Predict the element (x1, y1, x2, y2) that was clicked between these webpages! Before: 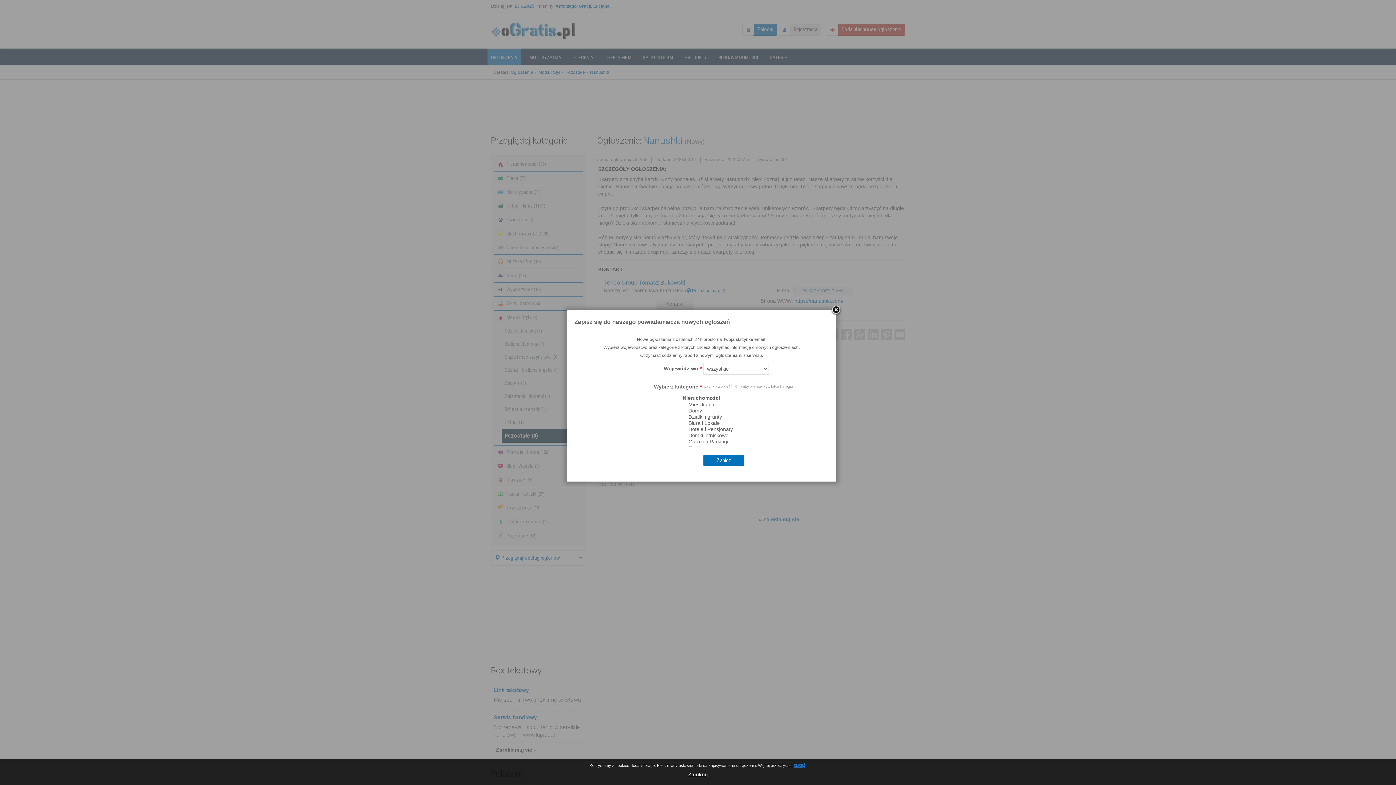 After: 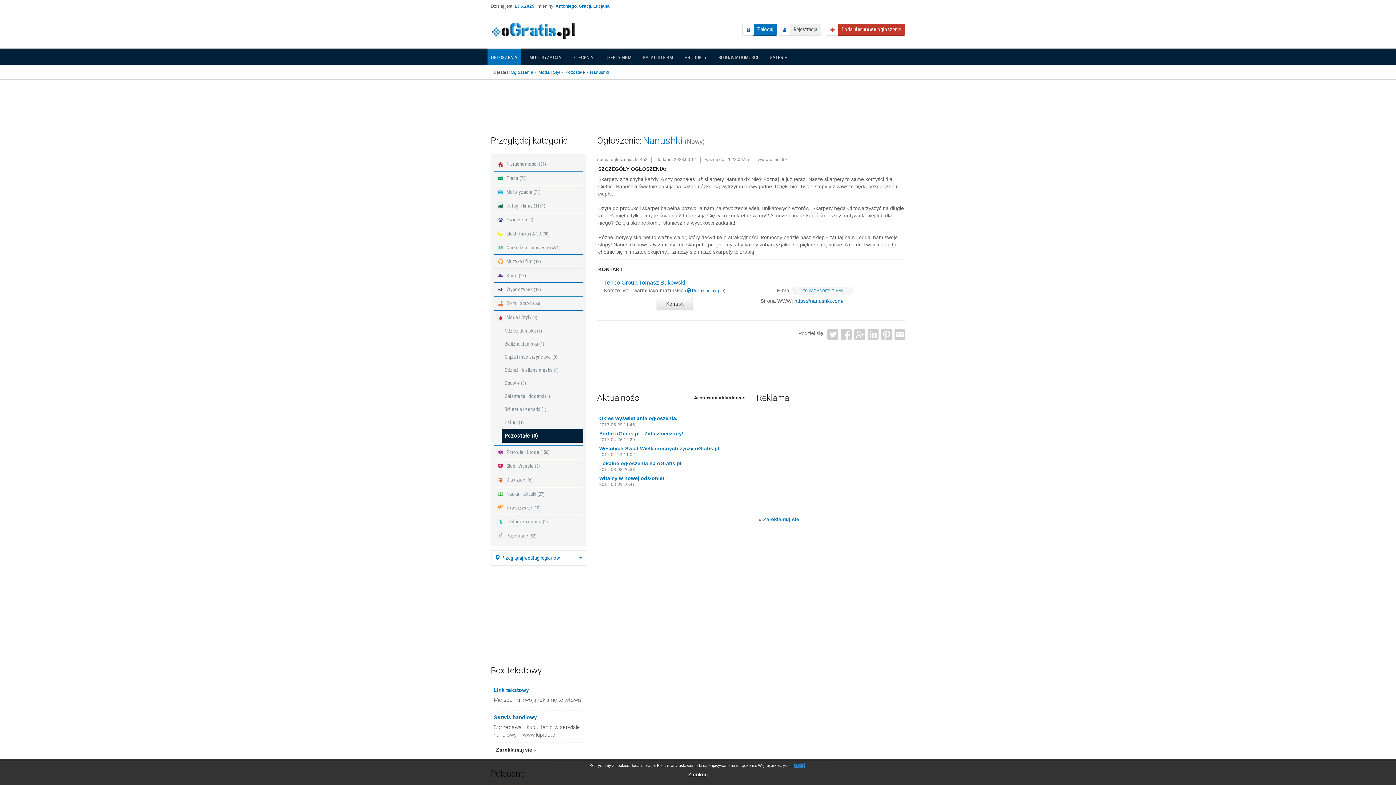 Action: bbox: (830, 305, 841, 316)